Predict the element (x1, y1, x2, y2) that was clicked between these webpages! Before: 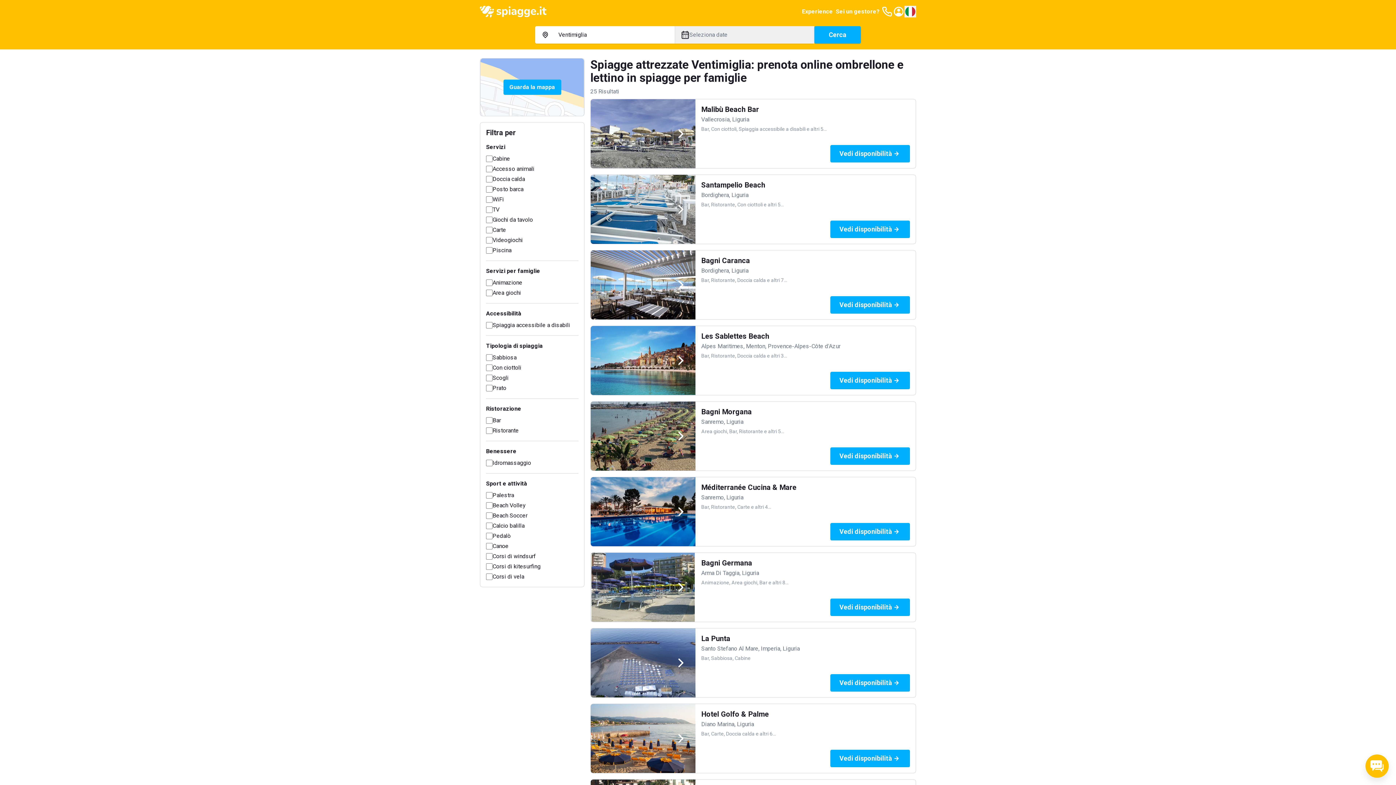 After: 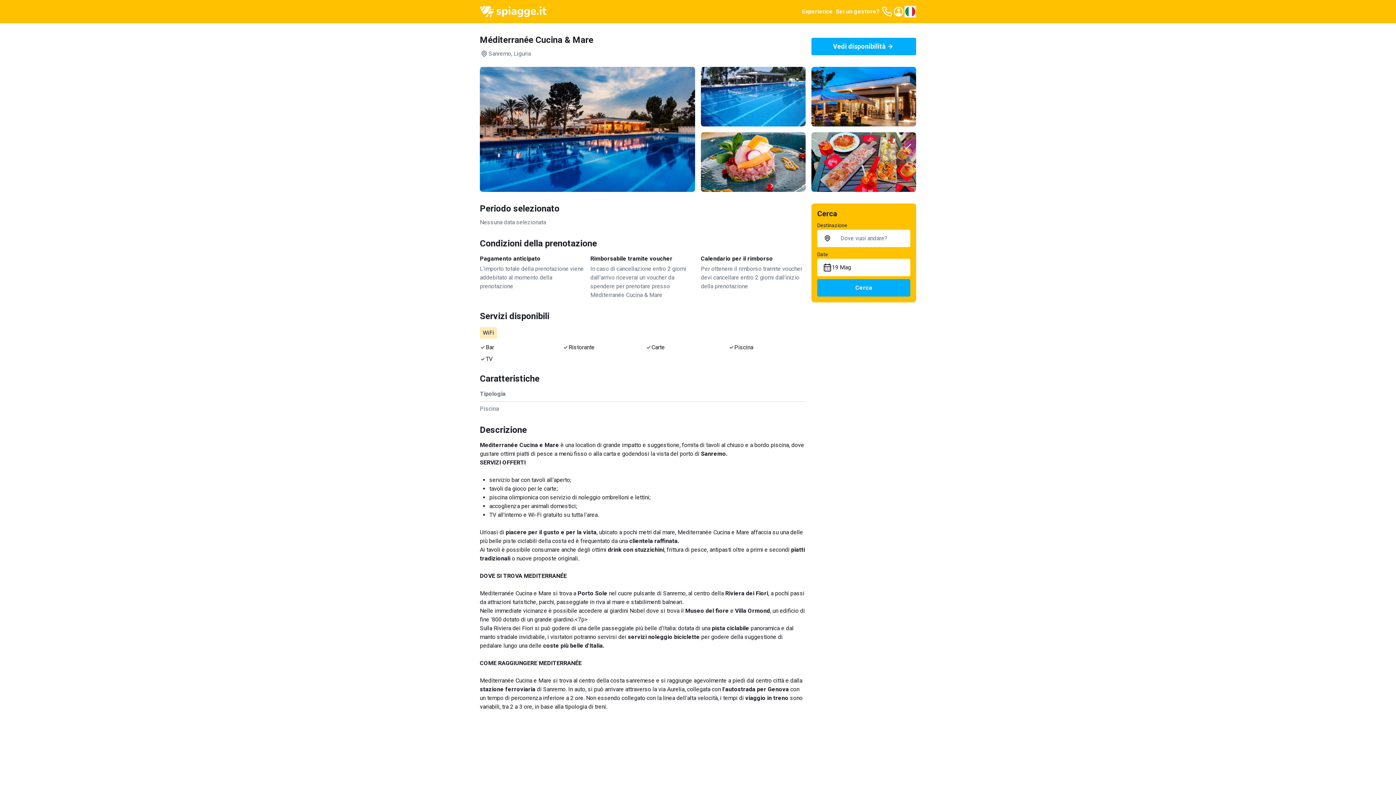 Action: label: Vedi disponibilità bbox: (830, 523, 910, 540)